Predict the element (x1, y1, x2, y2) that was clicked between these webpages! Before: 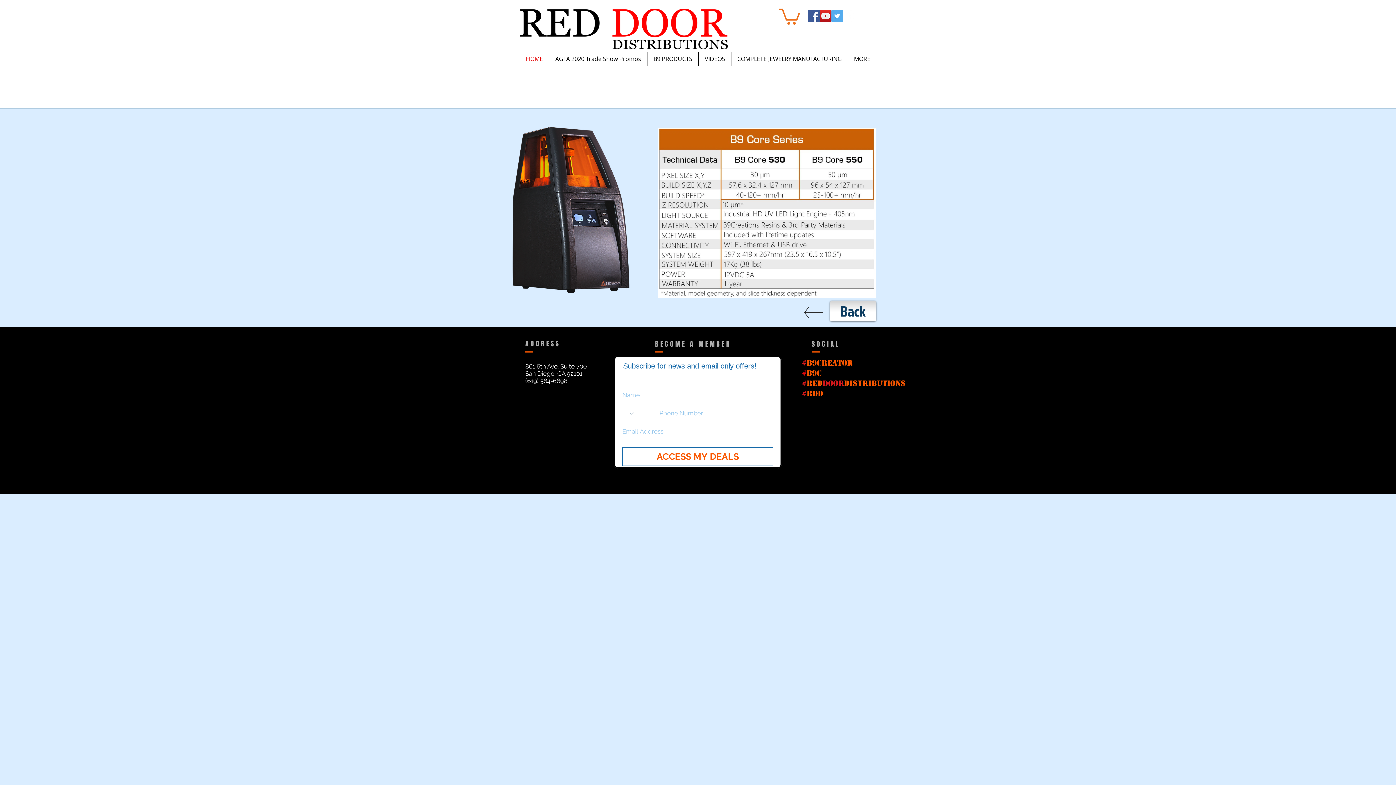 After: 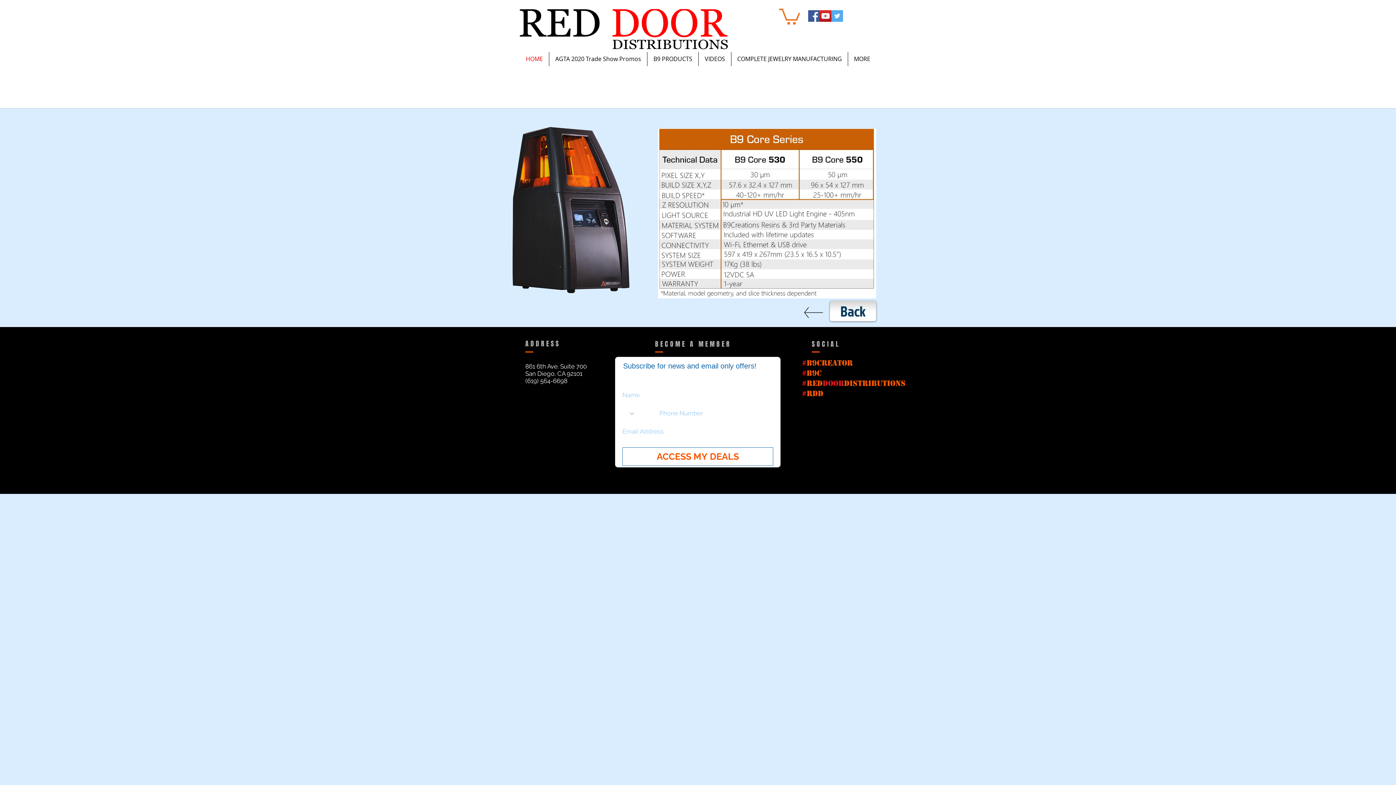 Action: bbox: (622, 447, 773, 466) label: ACCESS MY DEALS